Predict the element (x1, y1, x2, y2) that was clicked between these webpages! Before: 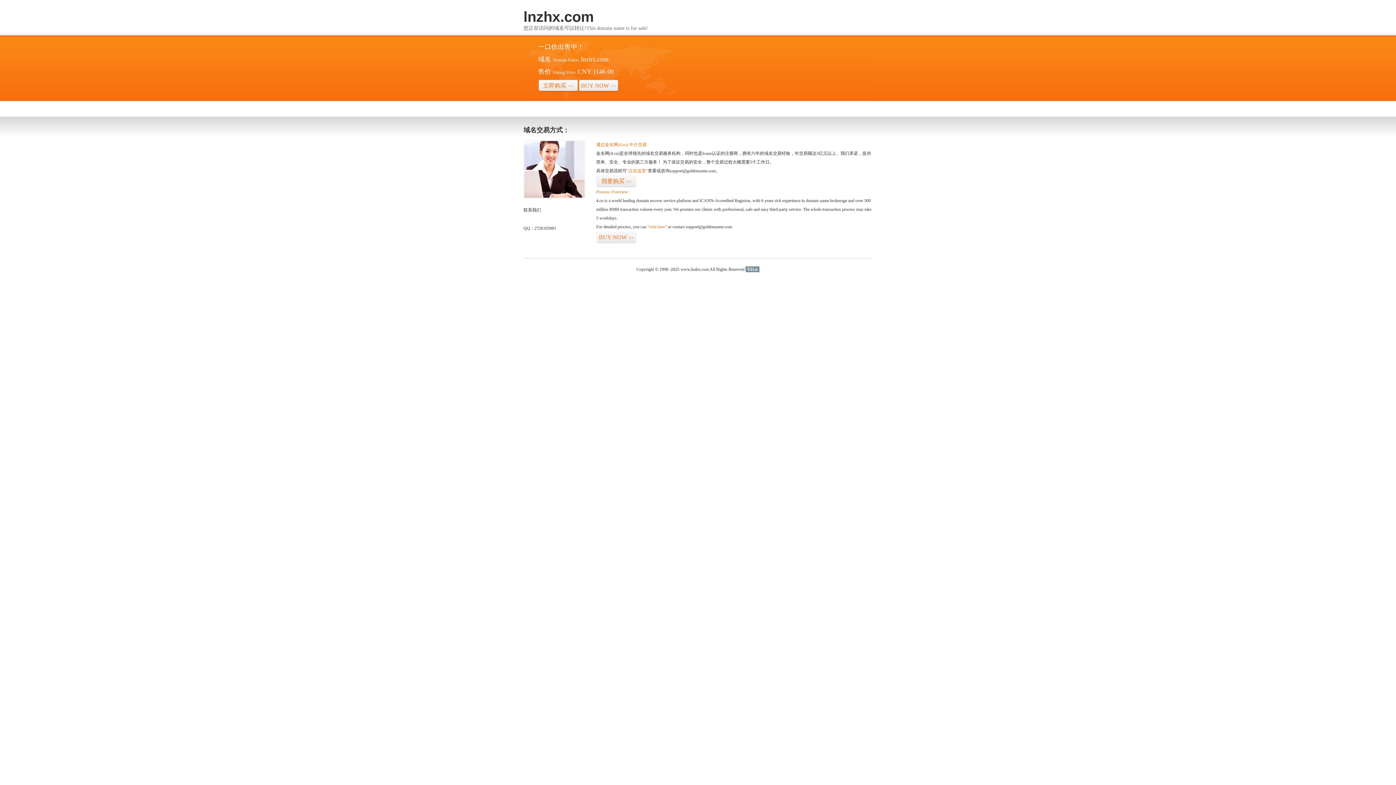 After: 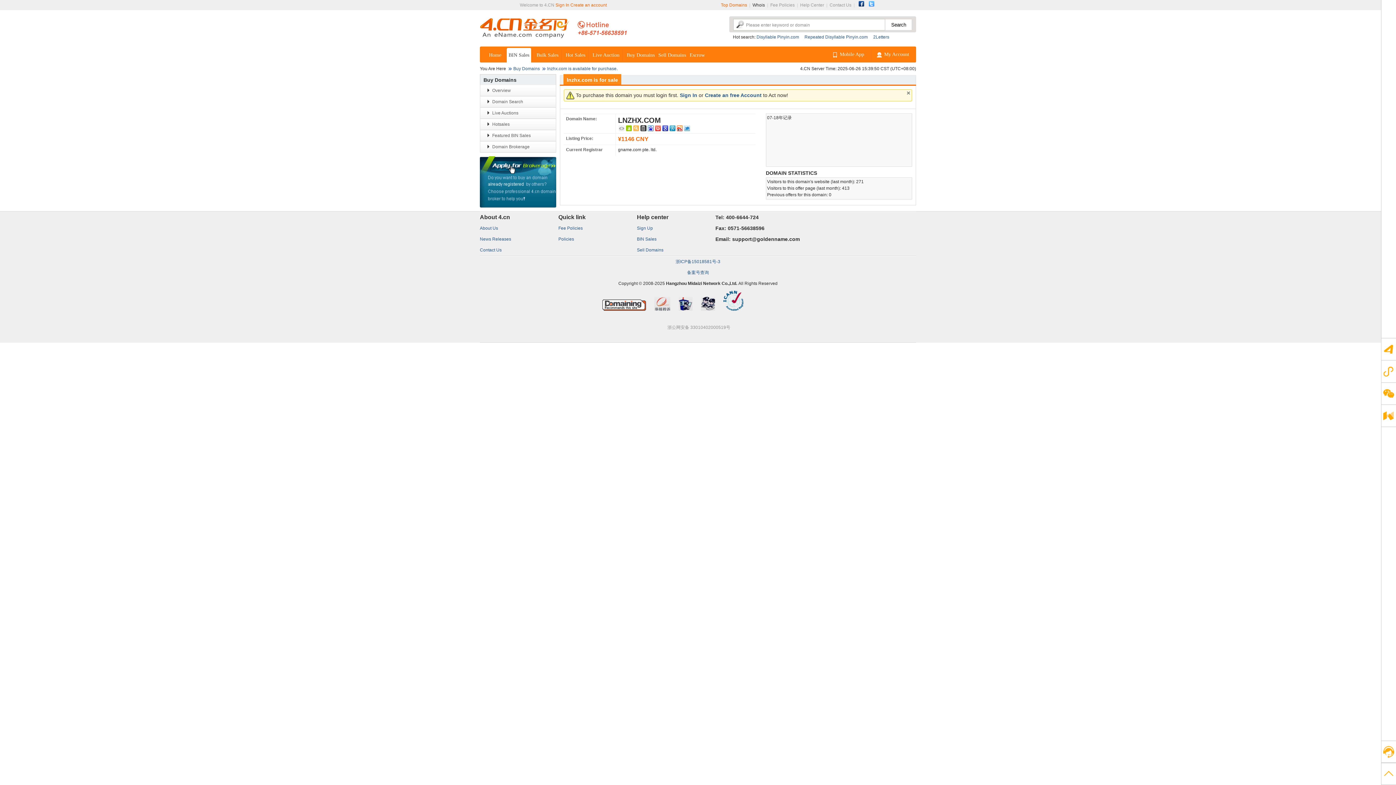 Action: label: “visit here” bbox: (647, 224, 666, 229)